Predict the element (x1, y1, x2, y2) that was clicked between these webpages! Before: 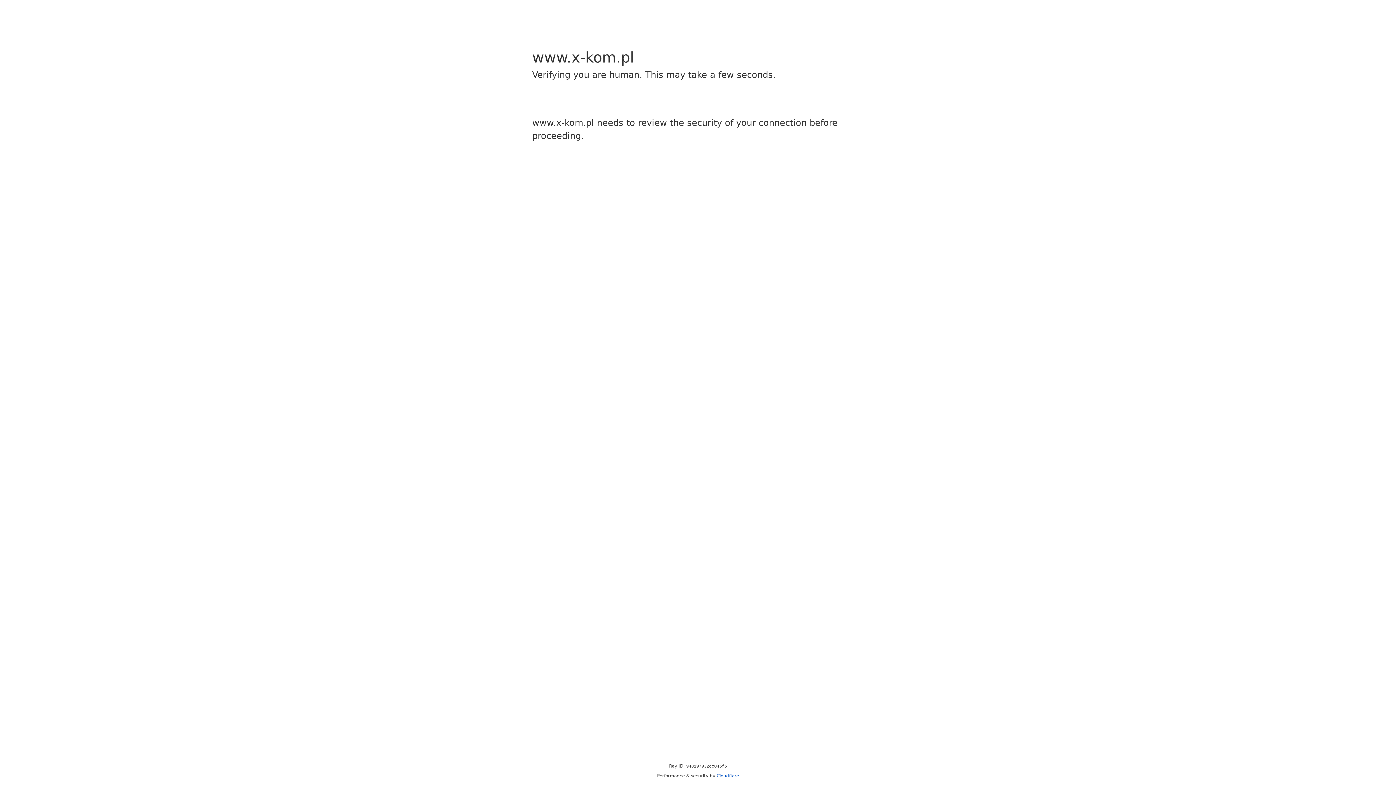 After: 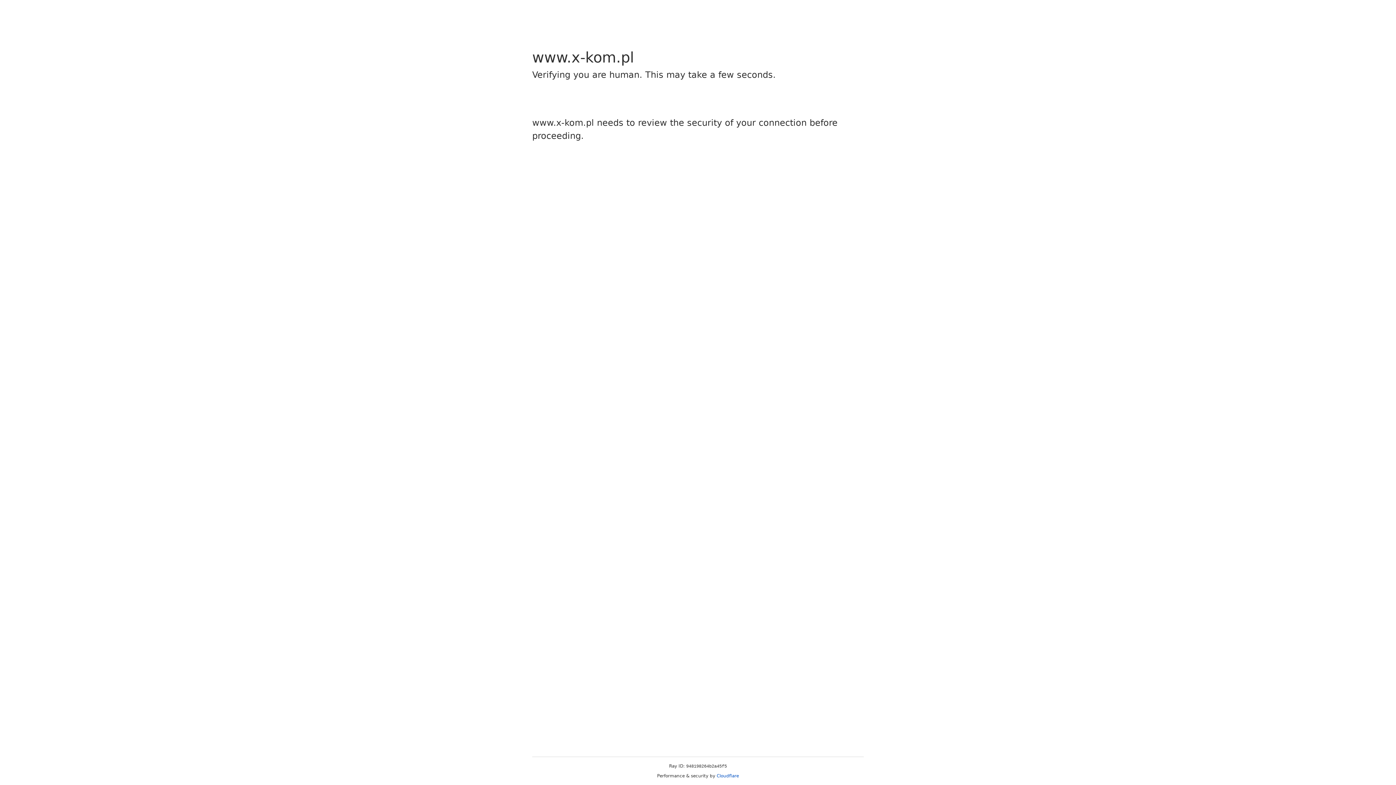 Action: label: Cloudflare bbox: (716, 773, 739, 778)